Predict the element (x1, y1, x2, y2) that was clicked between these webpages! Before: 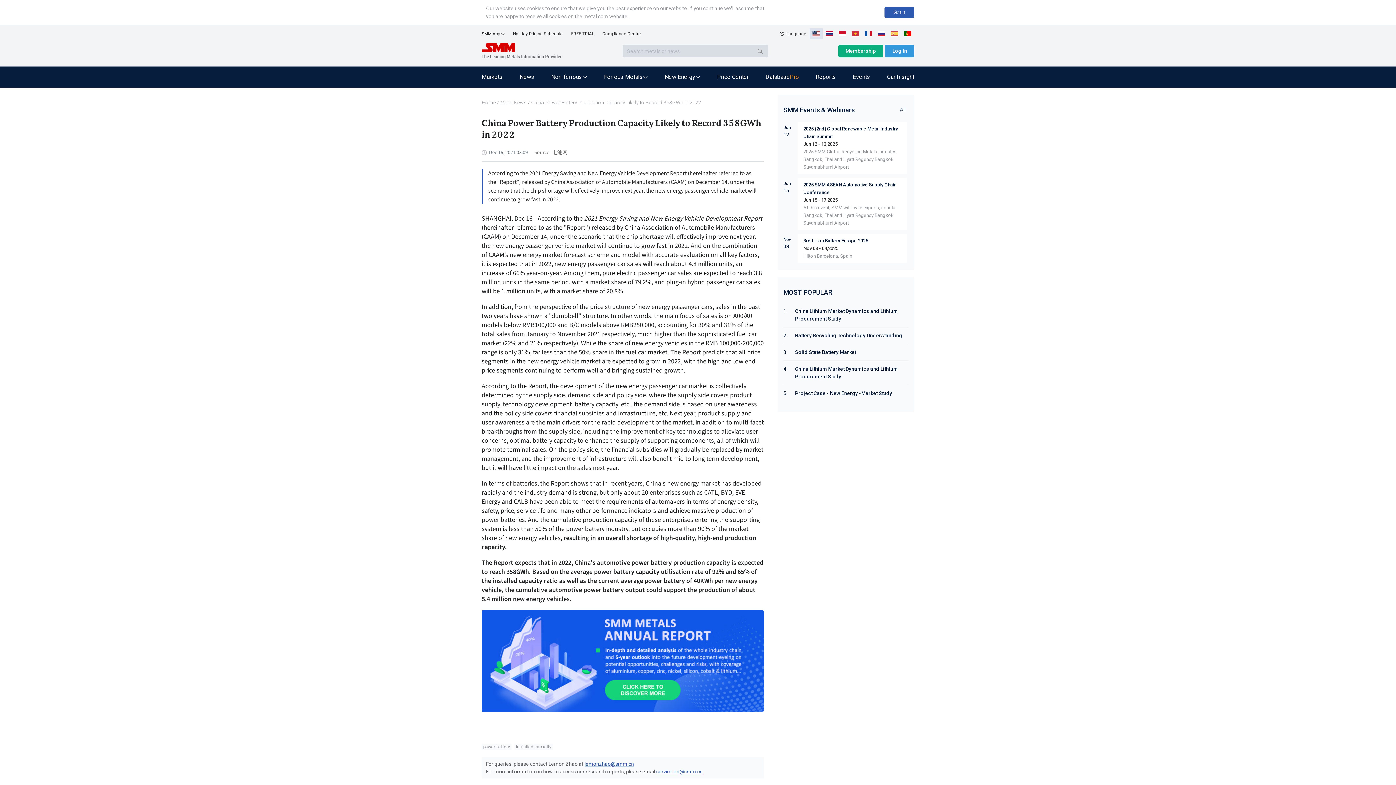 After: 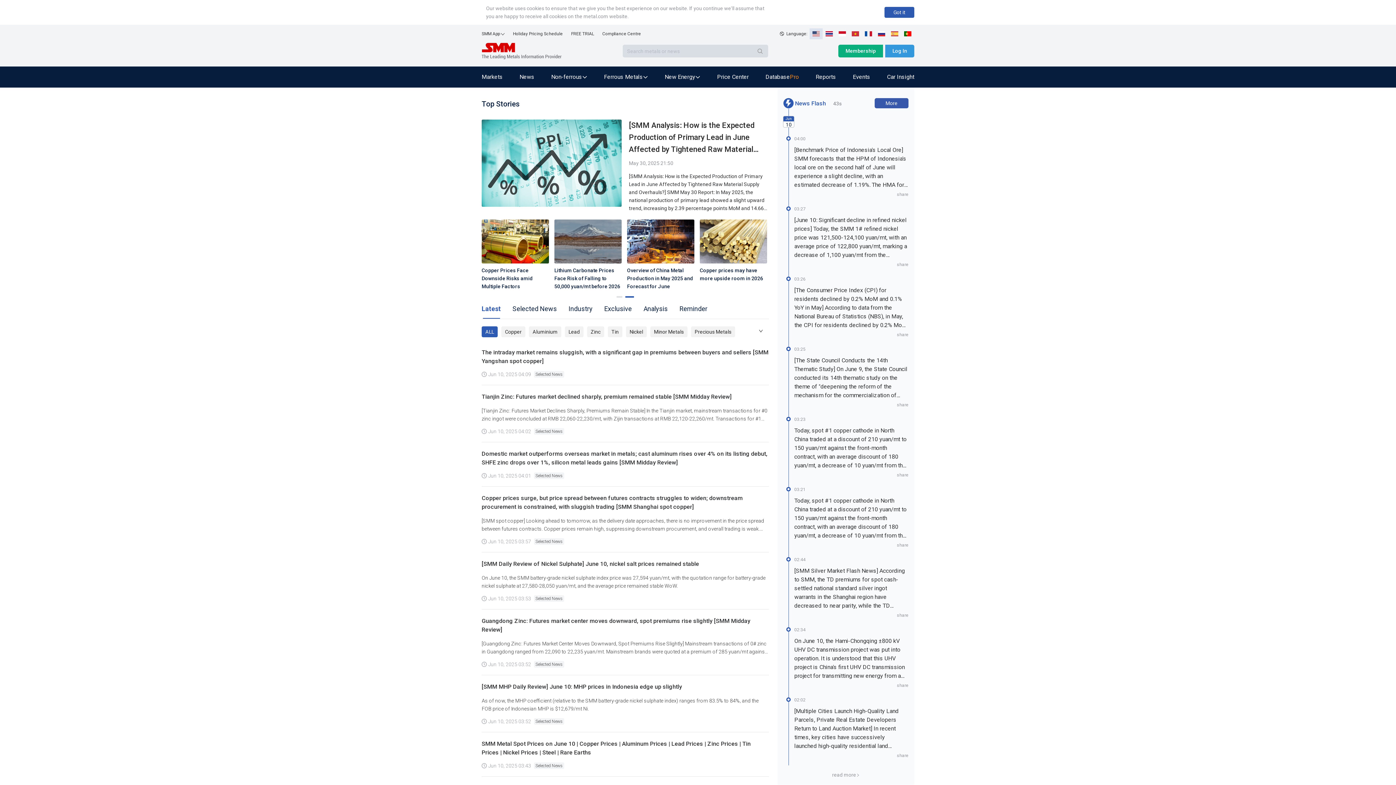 Action: label: Metal News bbox: (500, 98, 526, 106)